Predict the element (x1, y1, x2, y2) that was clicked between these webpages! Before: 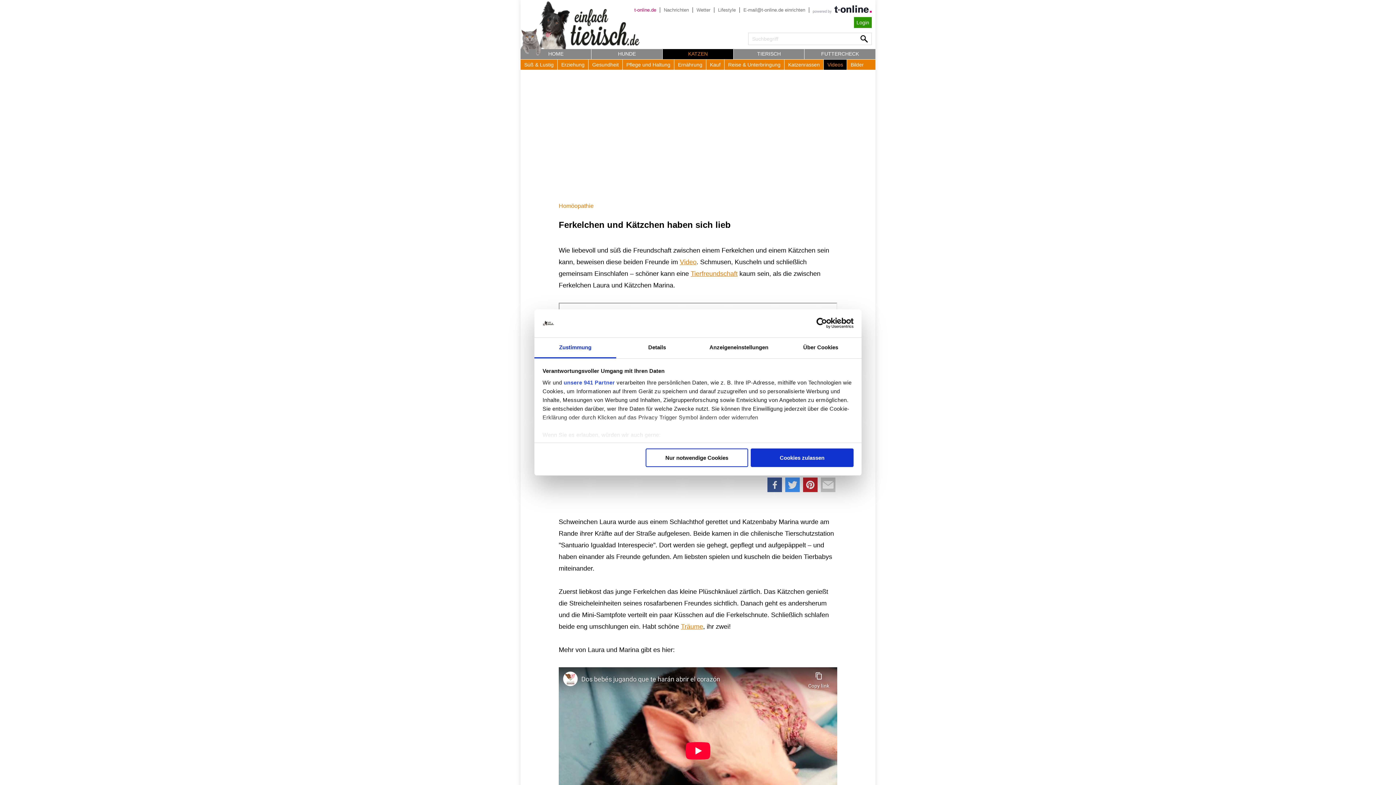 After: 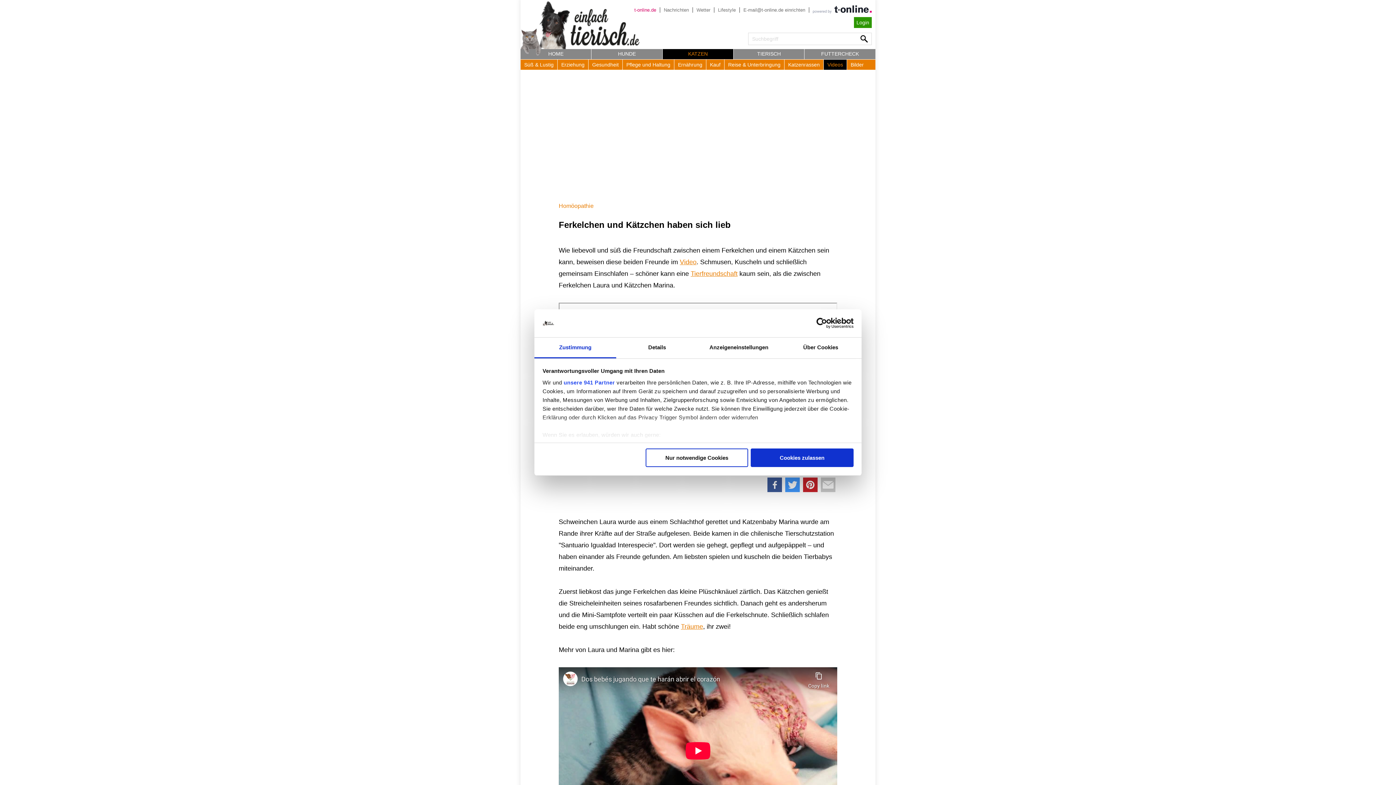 Action: bbox: (660, 7, 692, 12) label: Nachrichten